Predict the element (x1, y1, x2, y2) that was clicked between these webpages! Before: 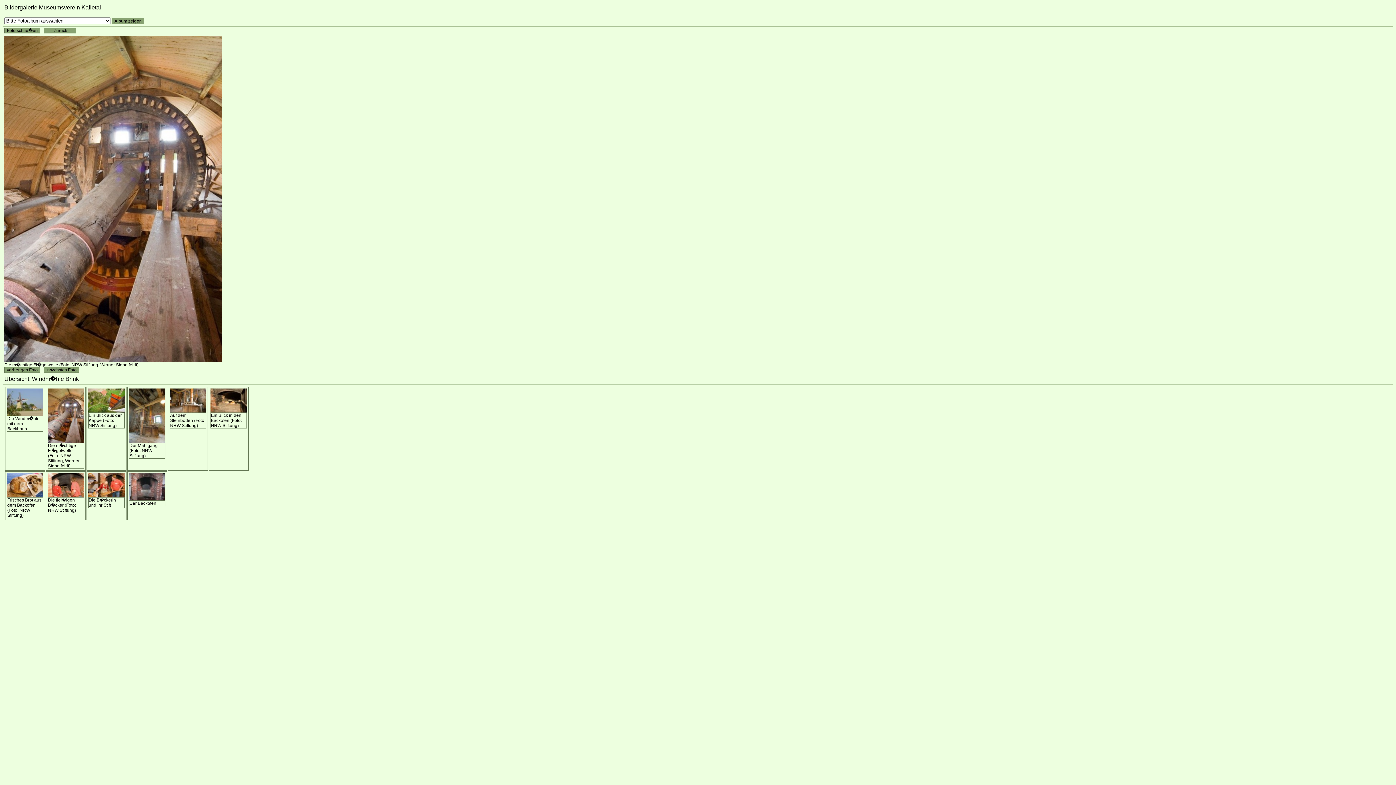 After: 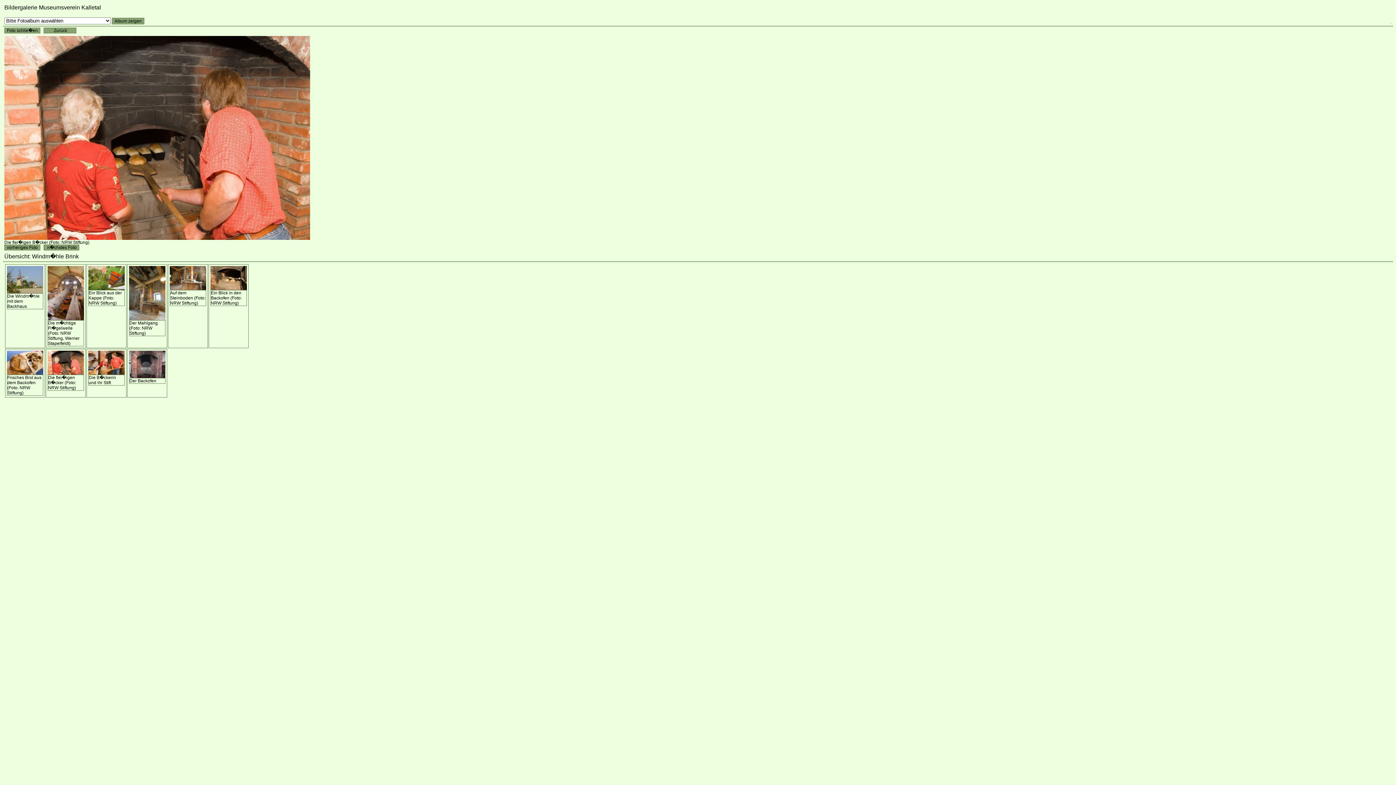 Action: bbox: (47, 494, 84, 498)